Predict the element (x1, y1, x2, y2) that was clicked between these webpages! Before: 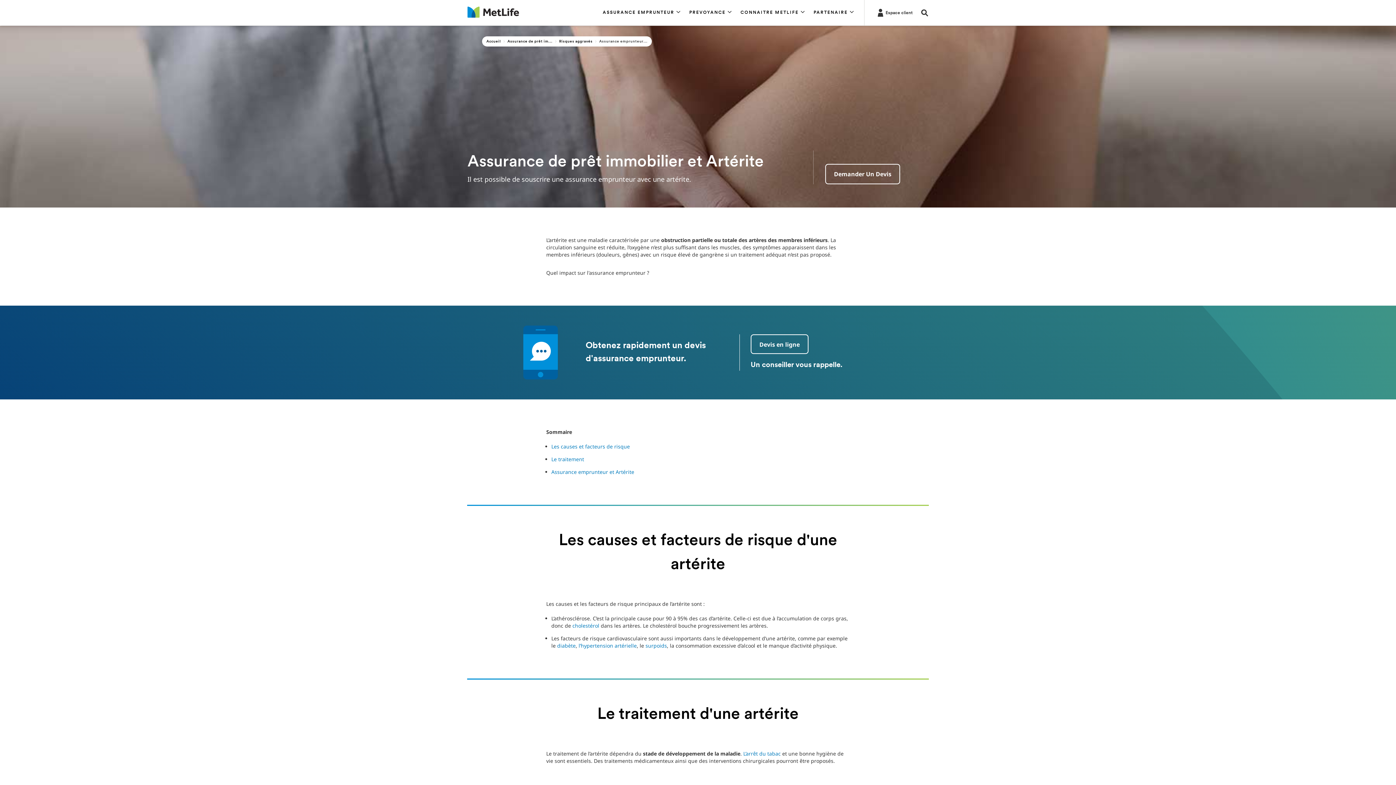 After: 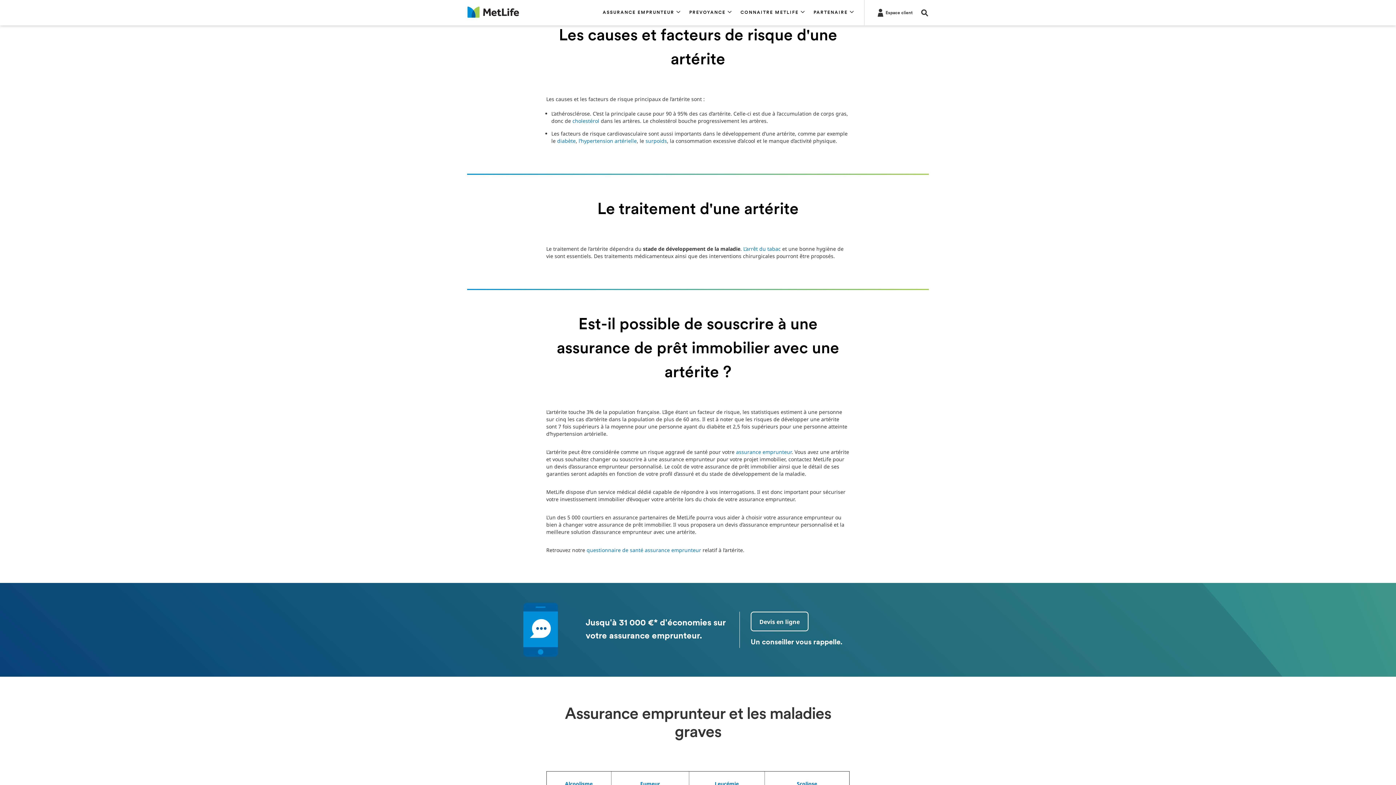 Action: bbox: (551, 443, 630, 450) label: Les causes et facteurs de risque